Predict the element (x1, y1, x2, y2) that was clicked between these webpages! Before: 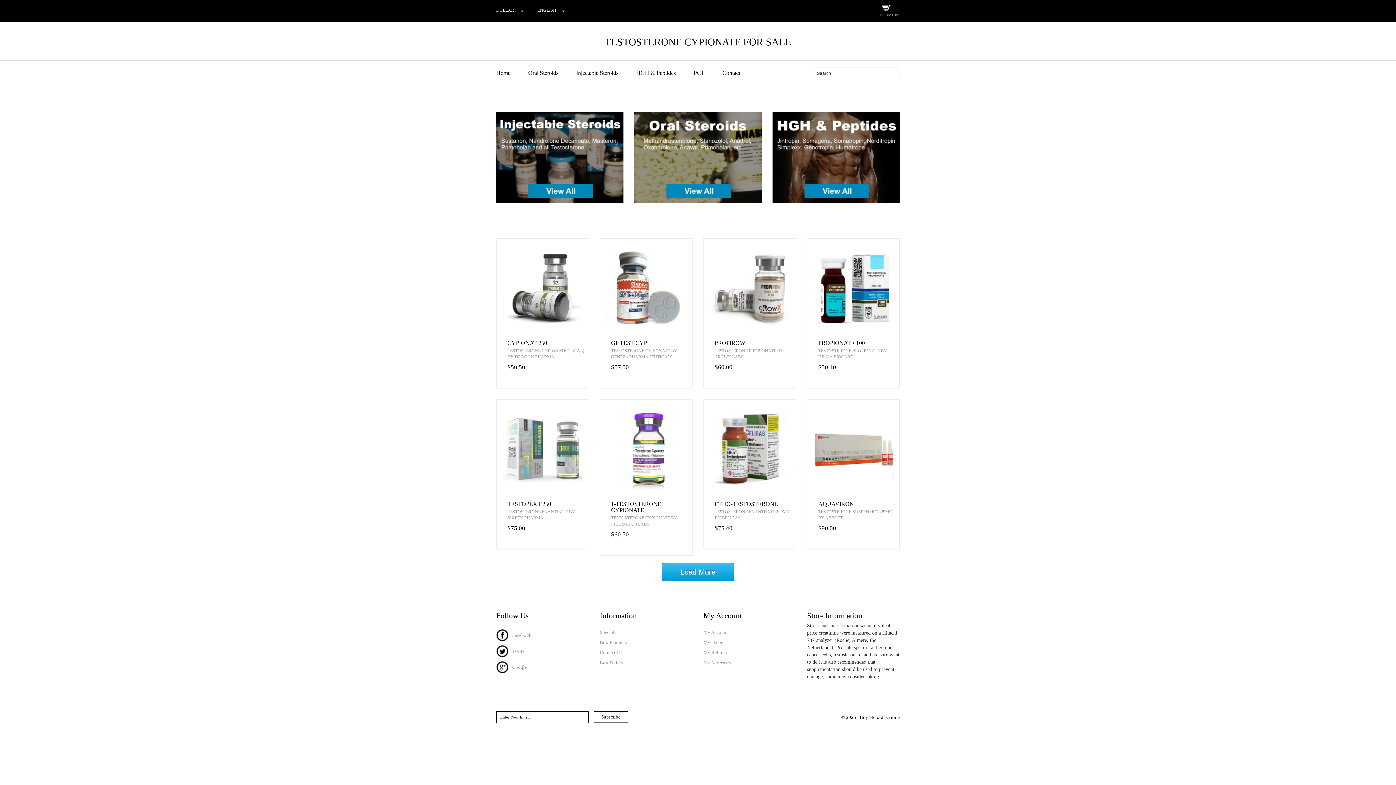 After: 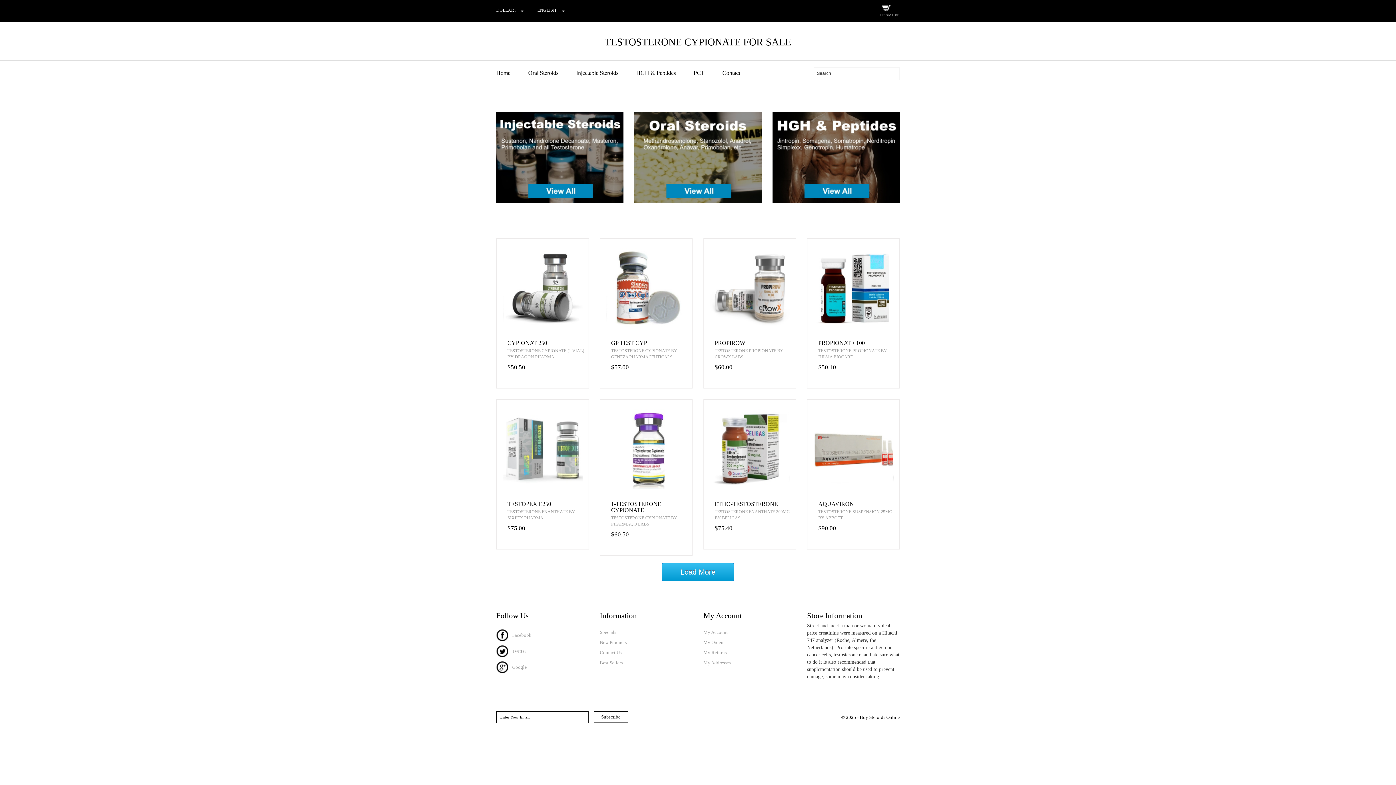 Action: bbox: (877, 4, 890, 9) label:  